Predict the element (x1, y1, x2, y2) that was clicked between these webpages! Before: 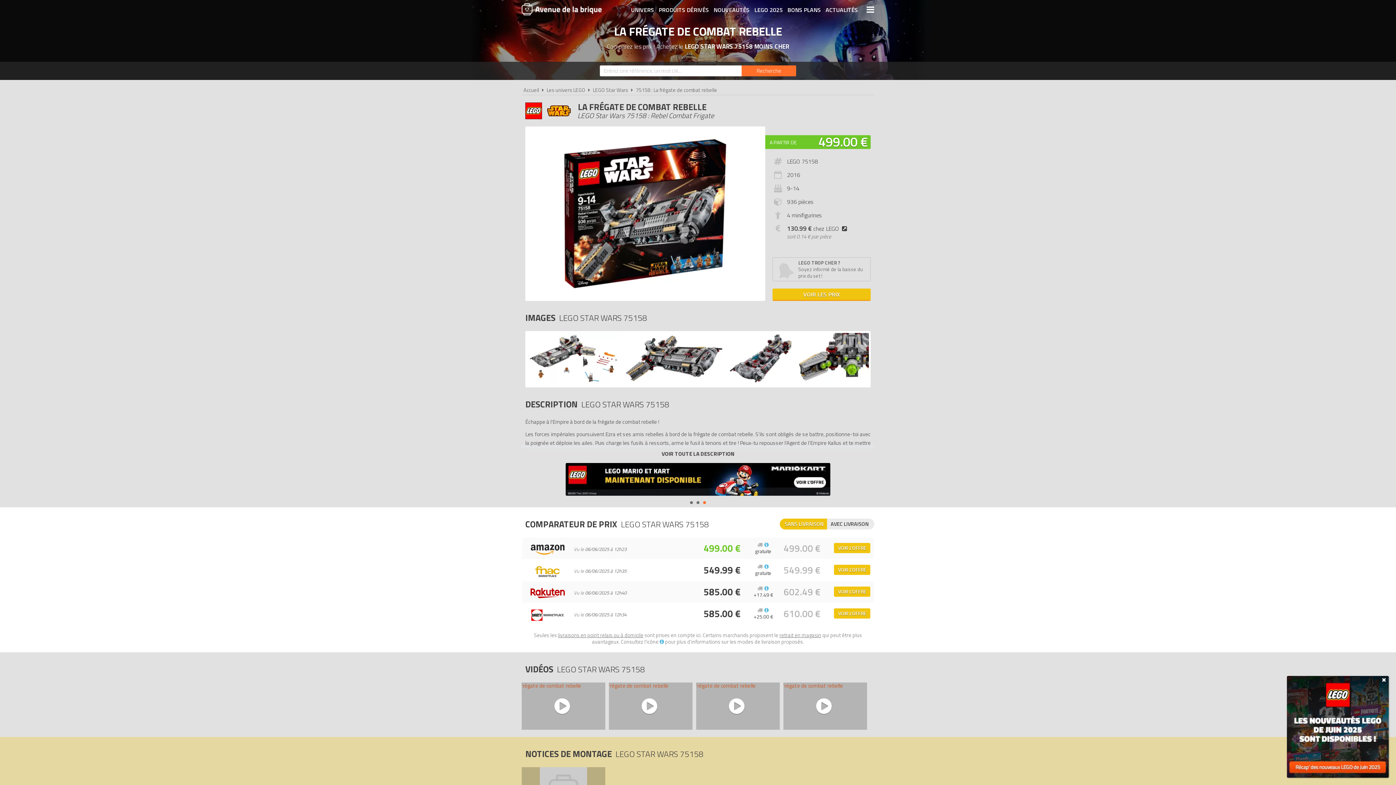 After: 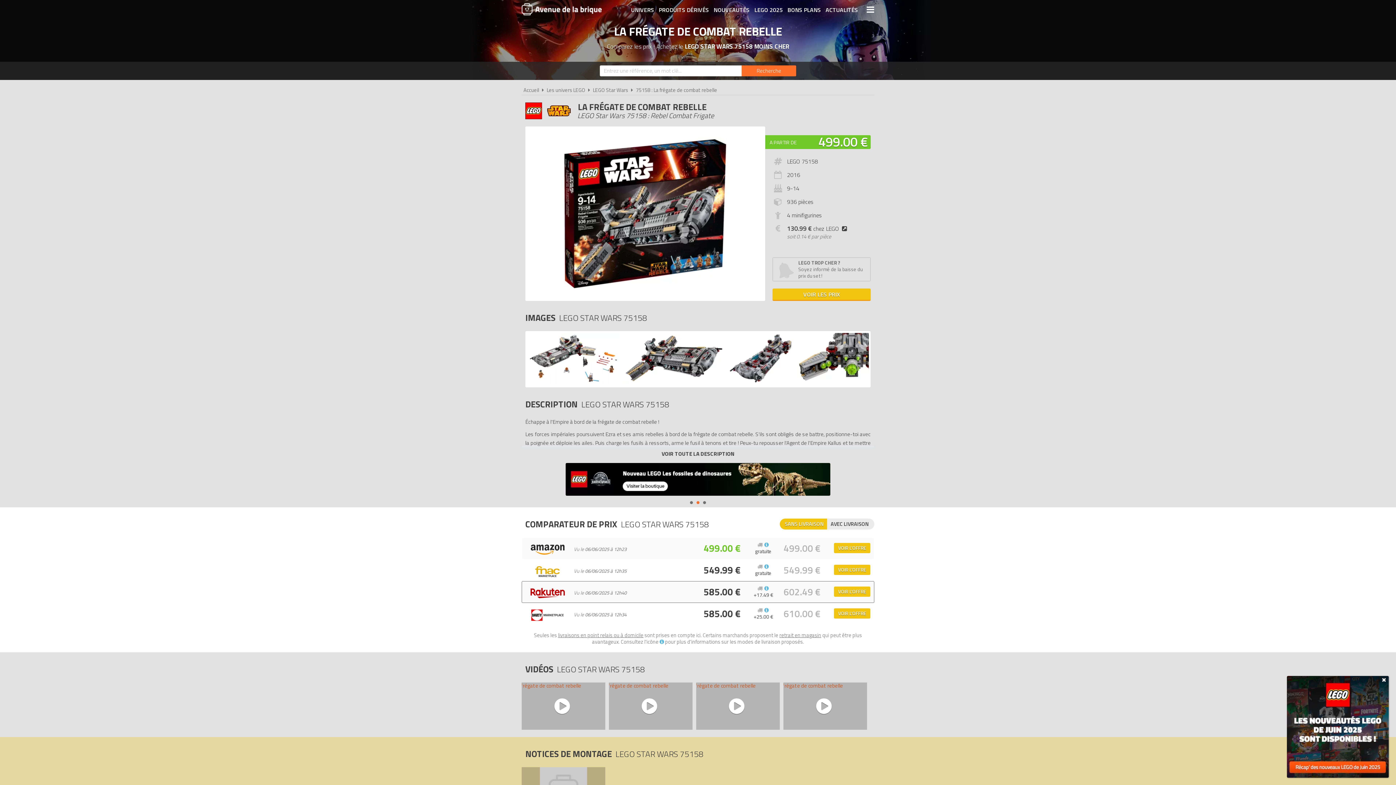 Action: label: Vu le 06/06/2025 à 12h40
585.00 €
602.49 €
VOIR L'OFFRE bbox: (522, 581, 874, 602)